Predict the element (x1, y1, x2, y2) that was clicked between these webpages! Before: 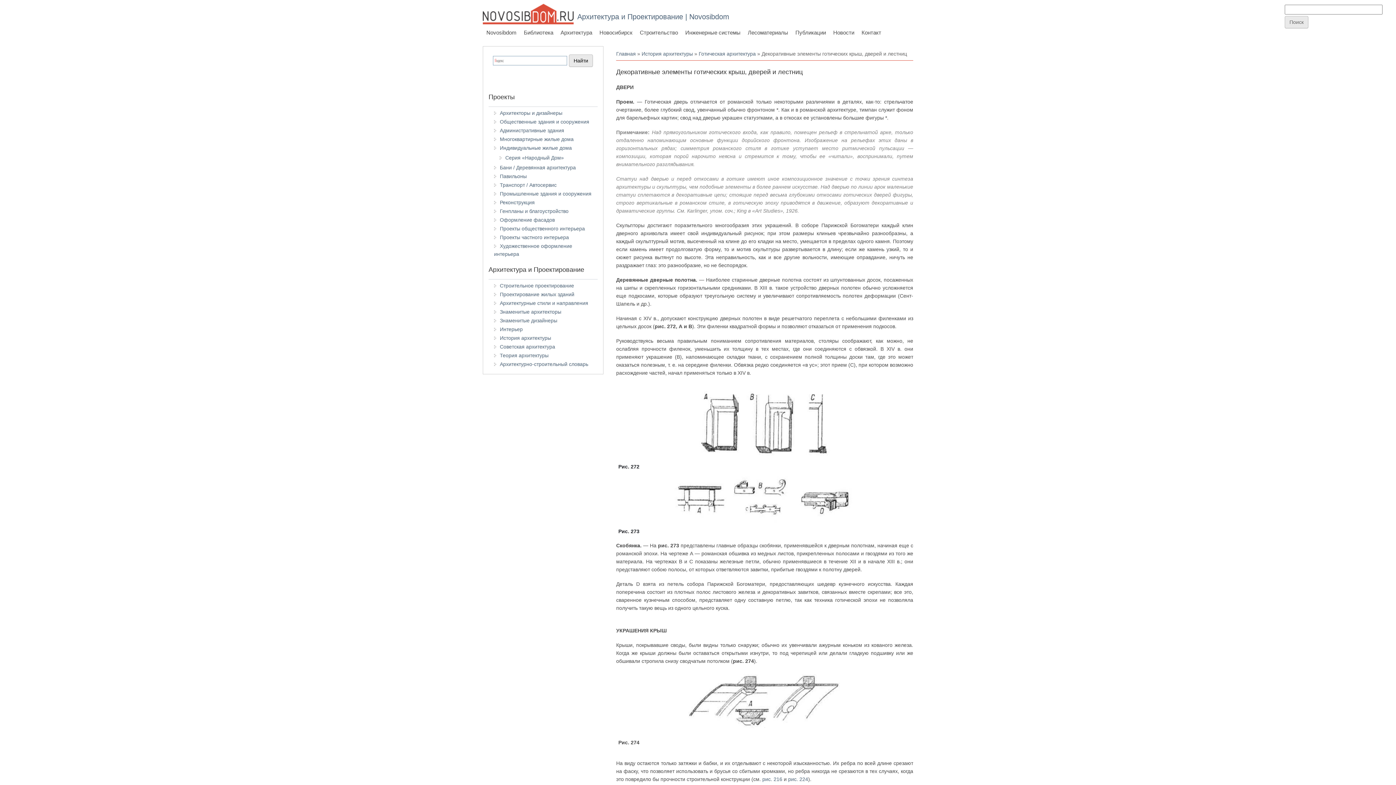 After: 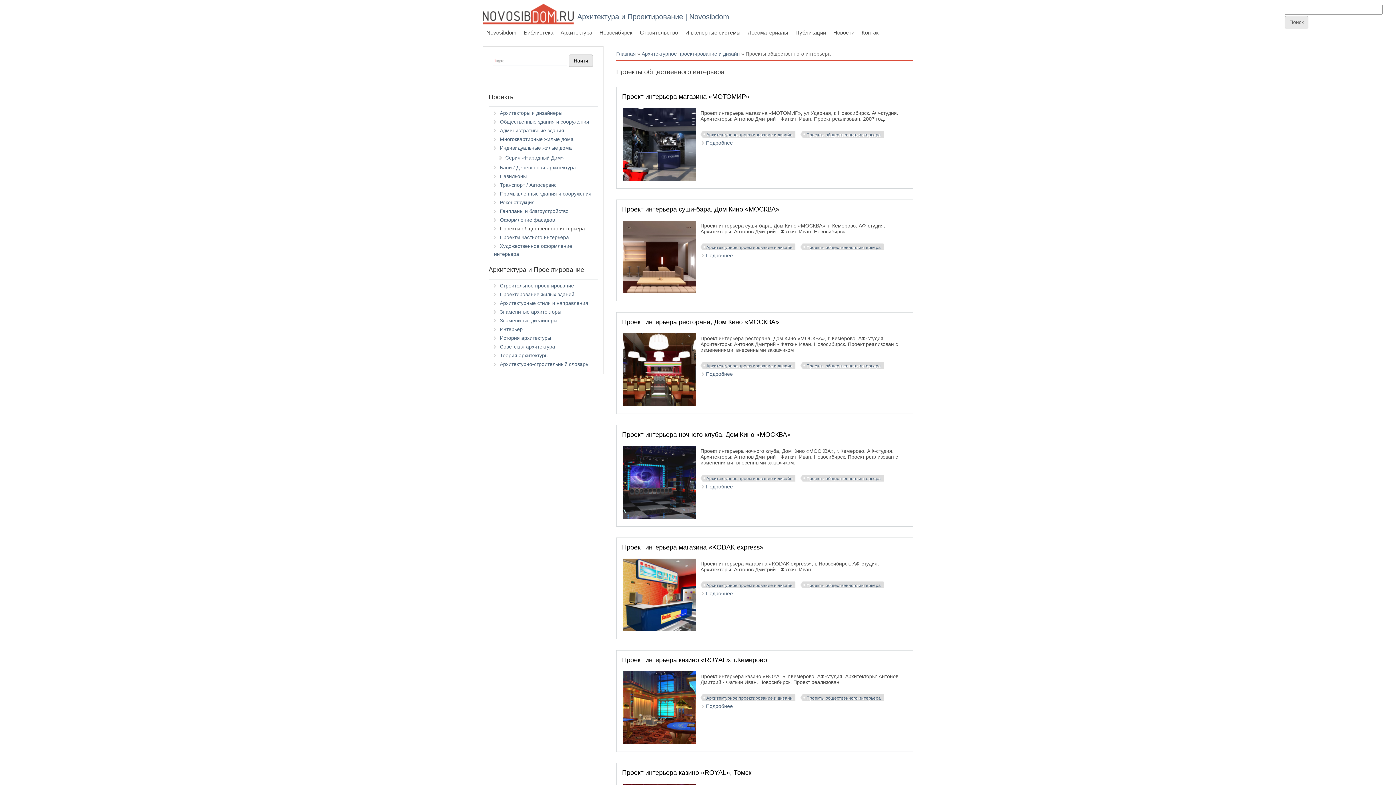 Action: bbox: (500, 225, 585, 231) label: Проекты общественного интерьера